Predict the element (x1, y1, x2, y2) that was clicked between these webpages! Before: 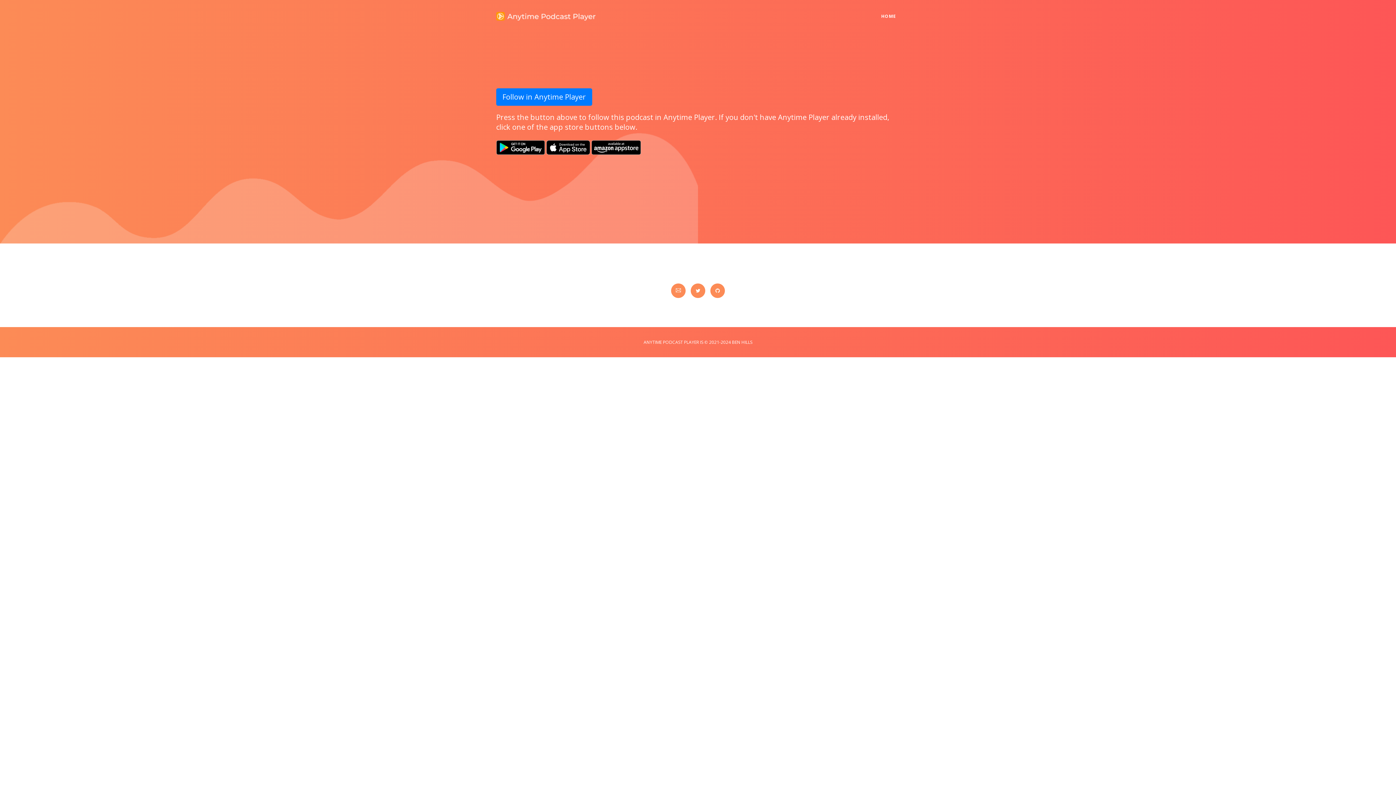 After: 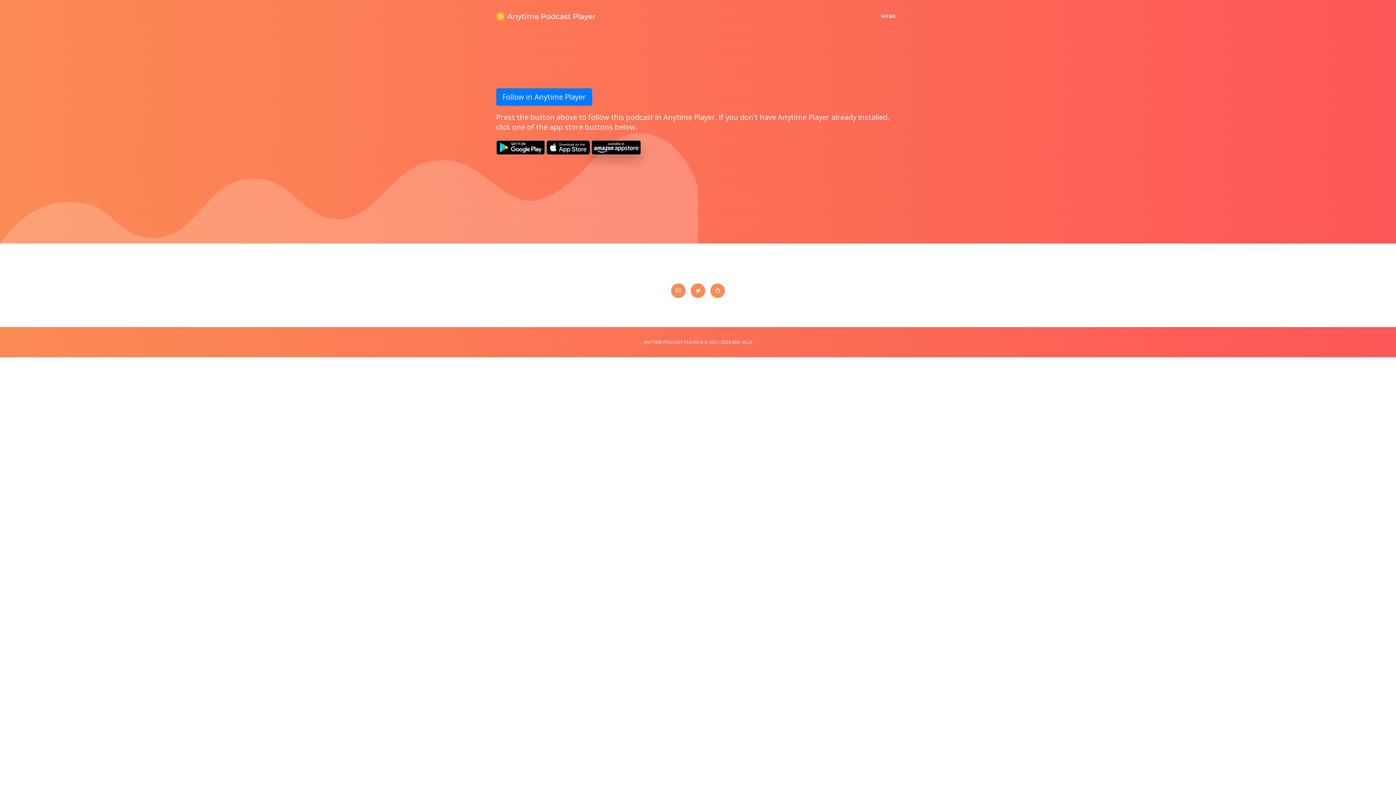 Action: bbox: (591, 140, 641, 154)